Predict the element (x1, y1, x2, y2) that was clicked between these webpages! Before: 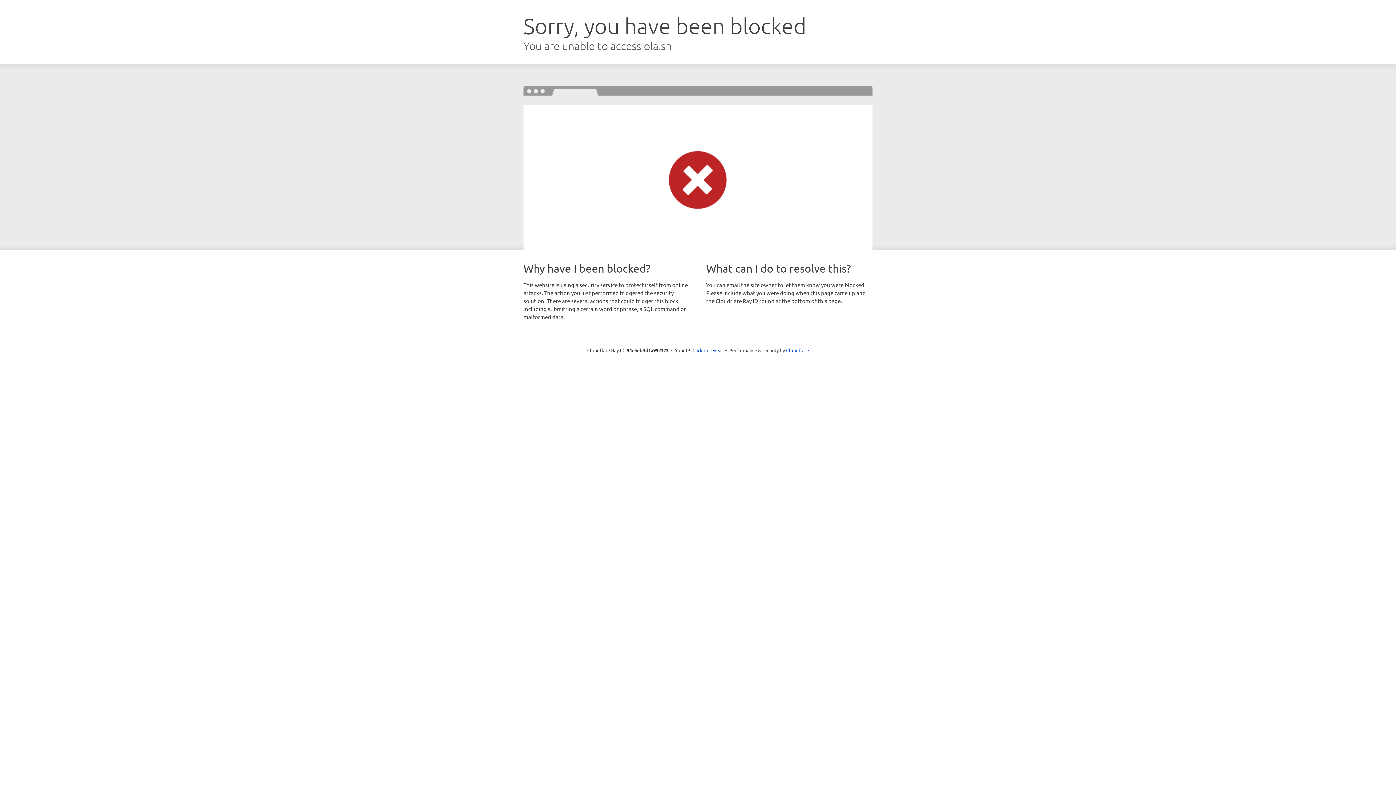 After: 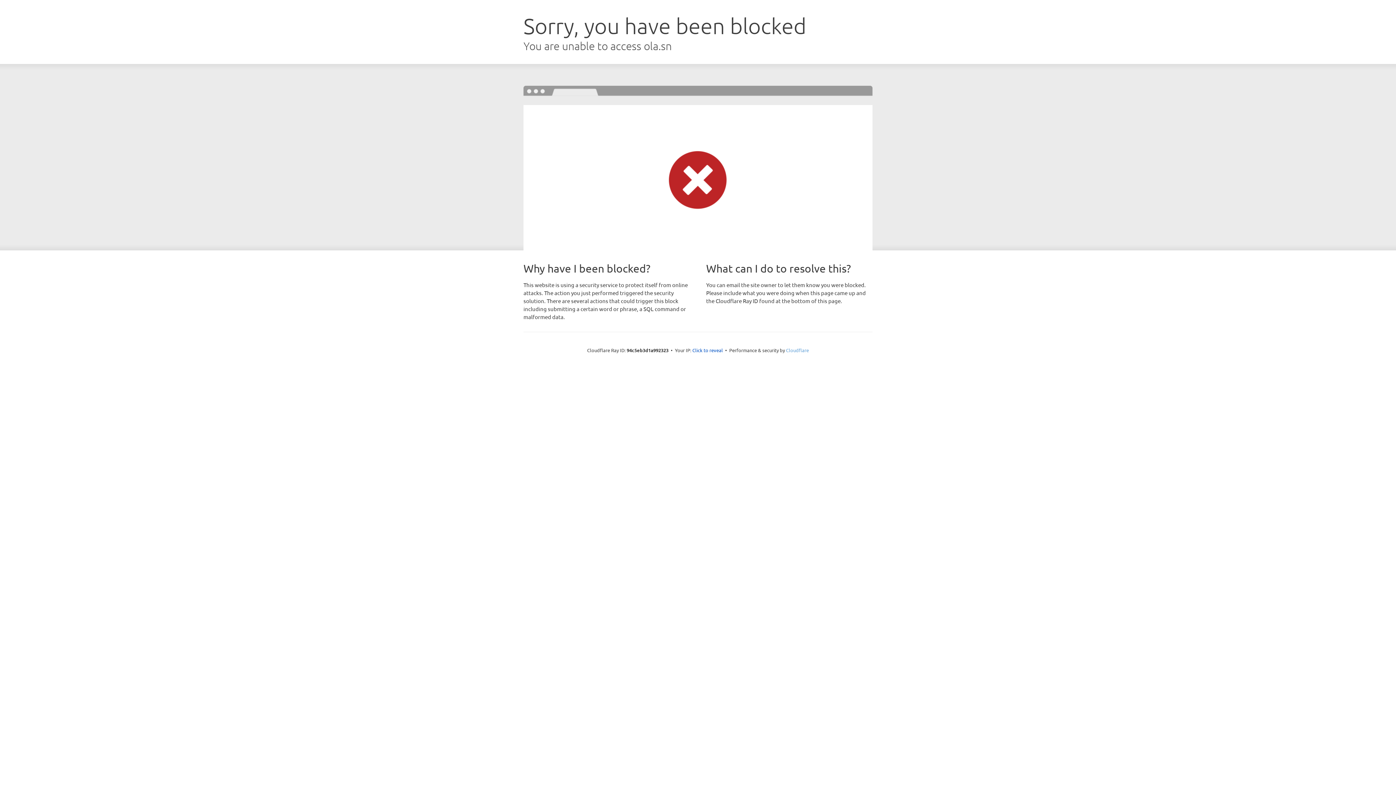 Action: label: Cloudflare bbox: (786, 347, 809, 353)